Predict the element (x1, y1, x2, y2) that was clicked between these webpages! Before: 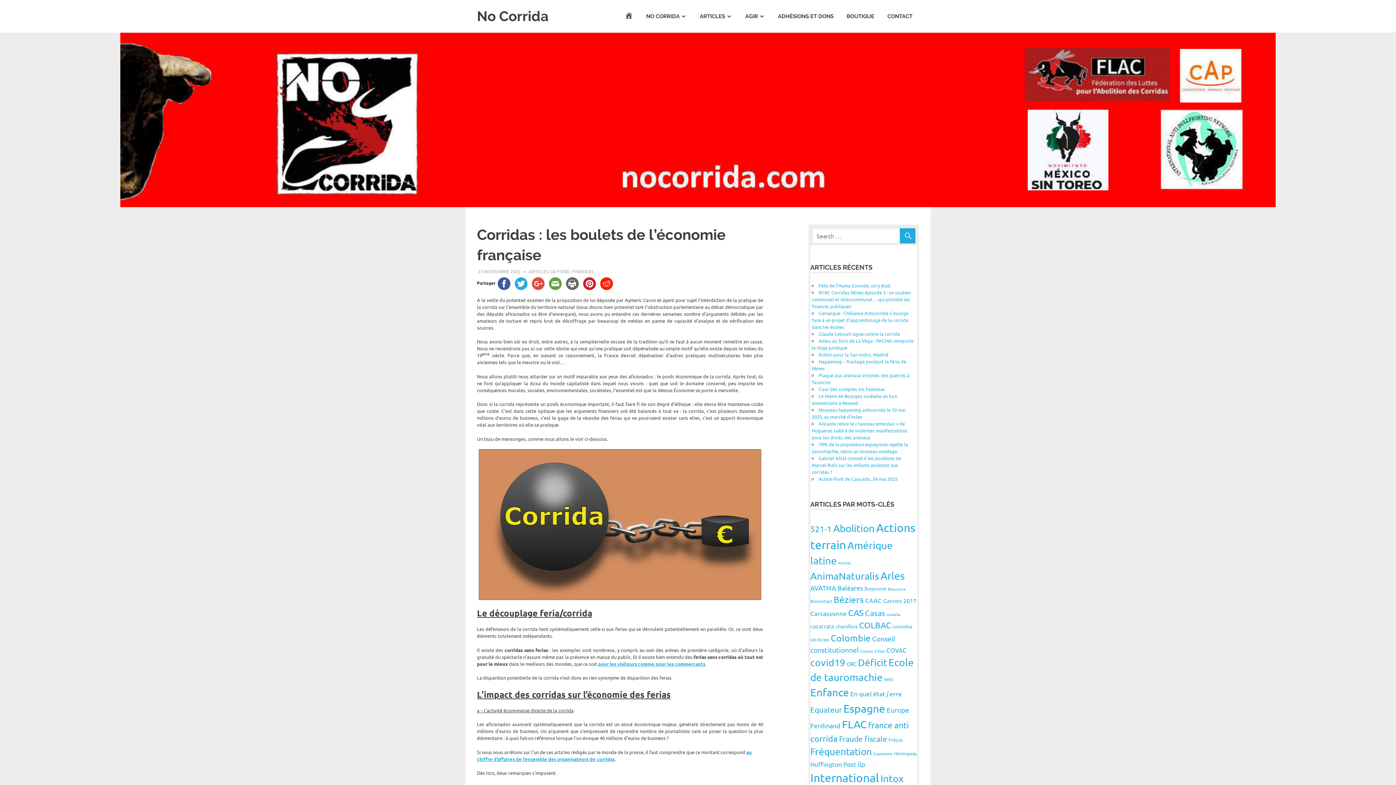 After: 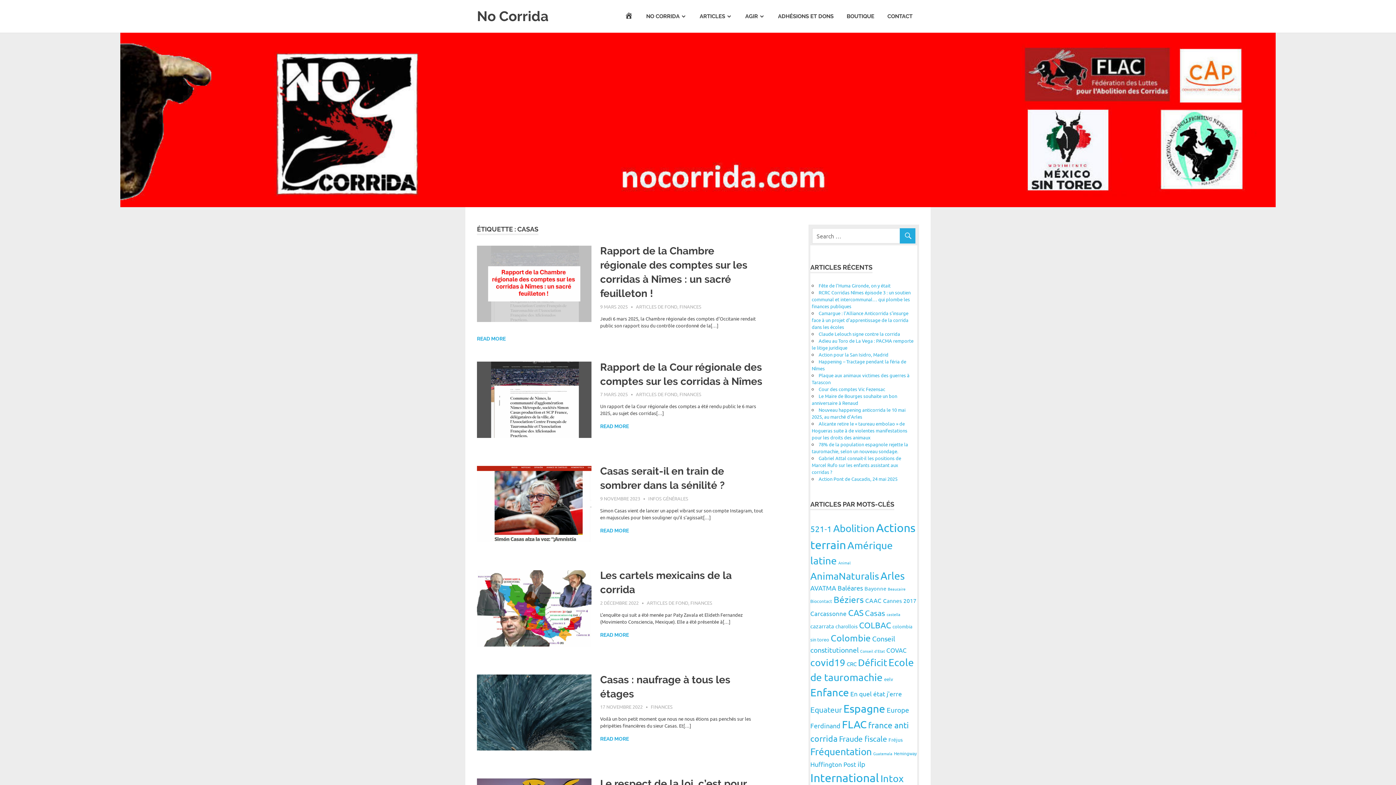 Action: label: Casas (40 éléments) bbox: (865, 608, 885, 617)